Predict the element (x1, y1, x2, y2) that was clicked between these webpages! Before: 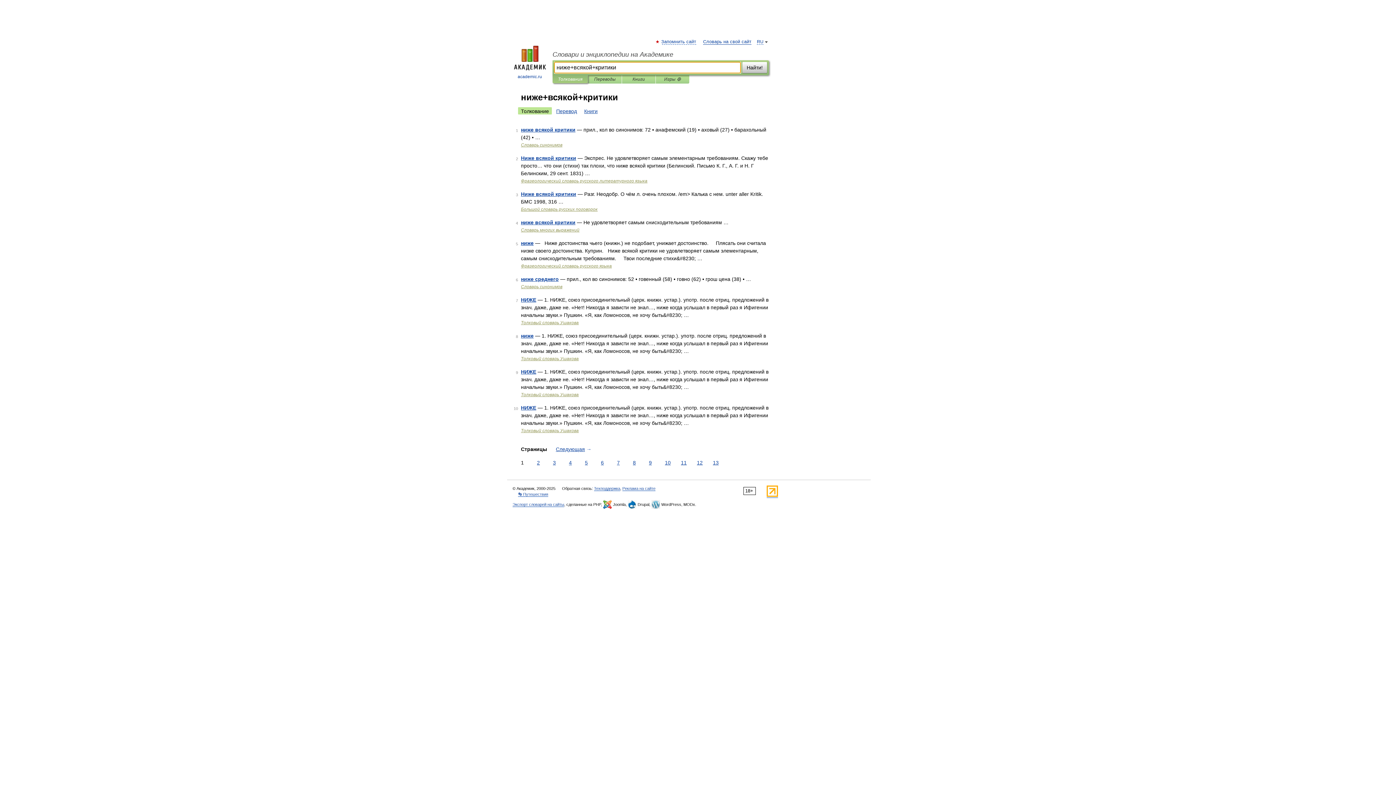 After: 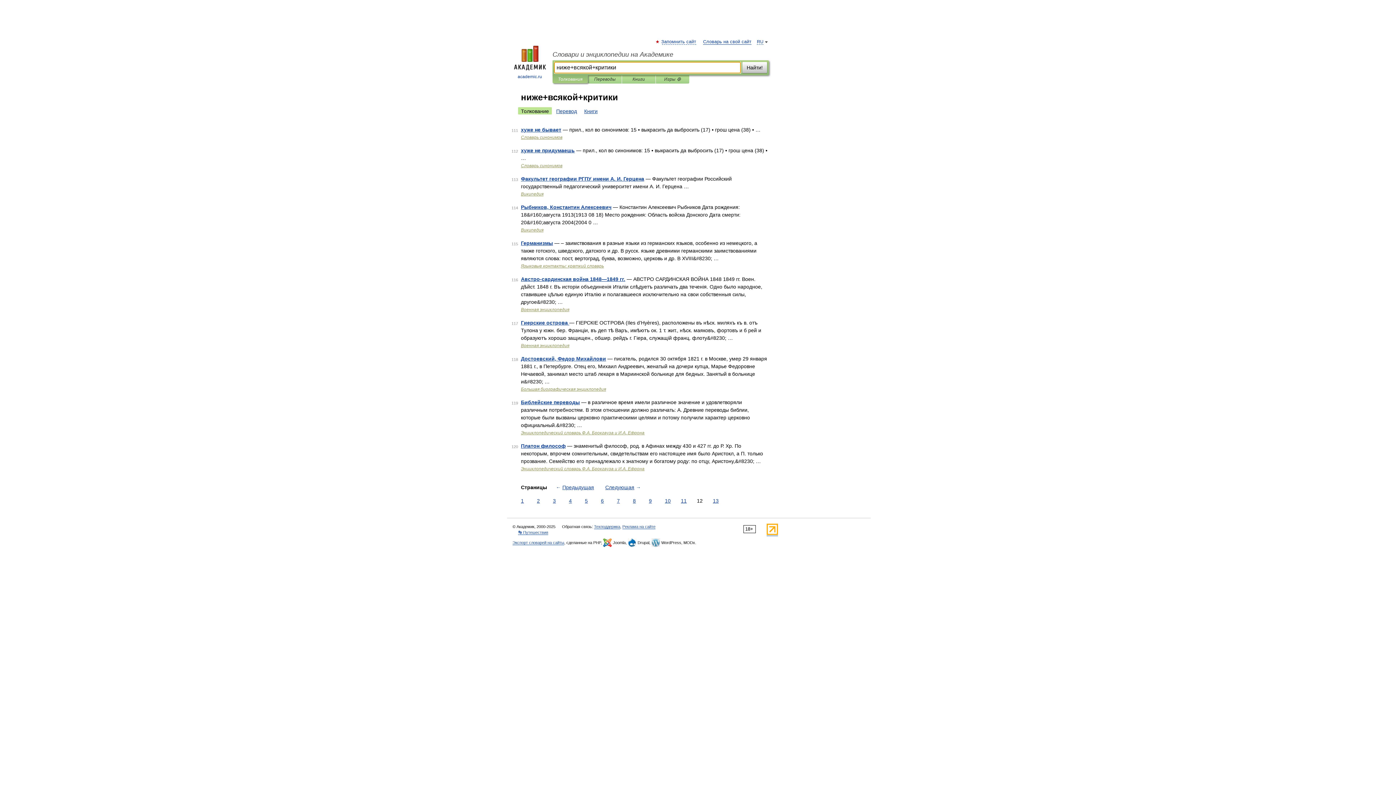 Action: bbox: (695, 459, 704, 466) label: 12